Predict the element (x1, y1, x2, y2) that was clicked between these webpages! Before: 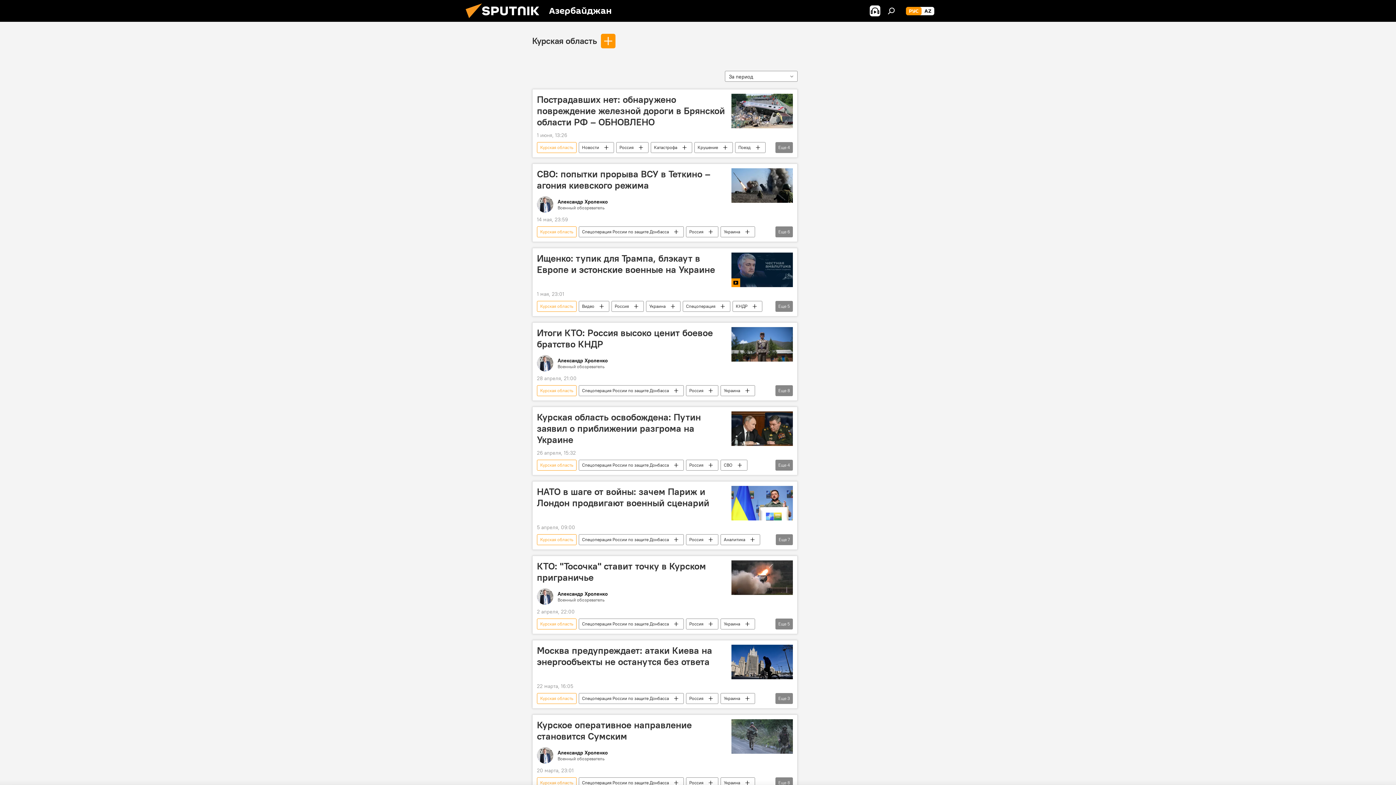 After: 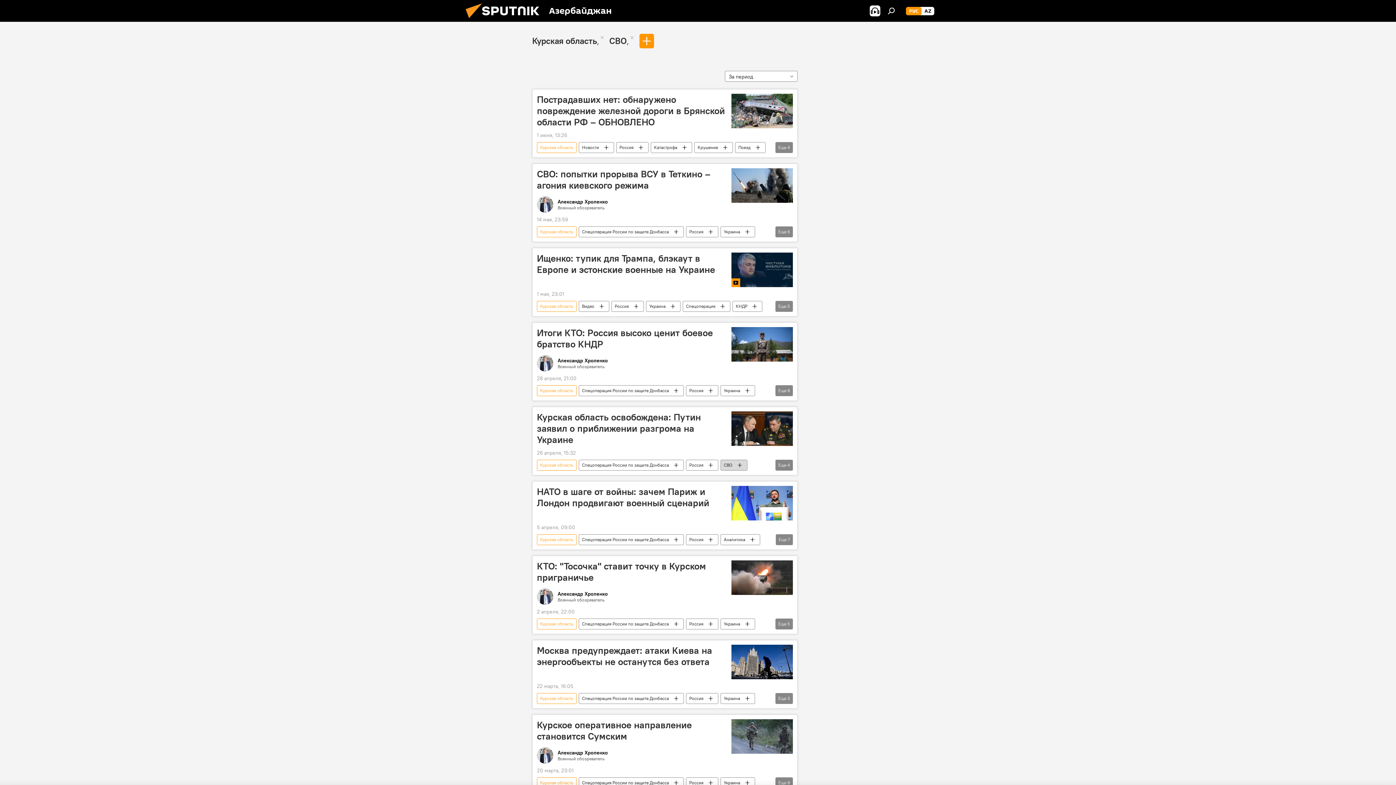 Action: bbox: (721, 460, 747, 470) label: СВО